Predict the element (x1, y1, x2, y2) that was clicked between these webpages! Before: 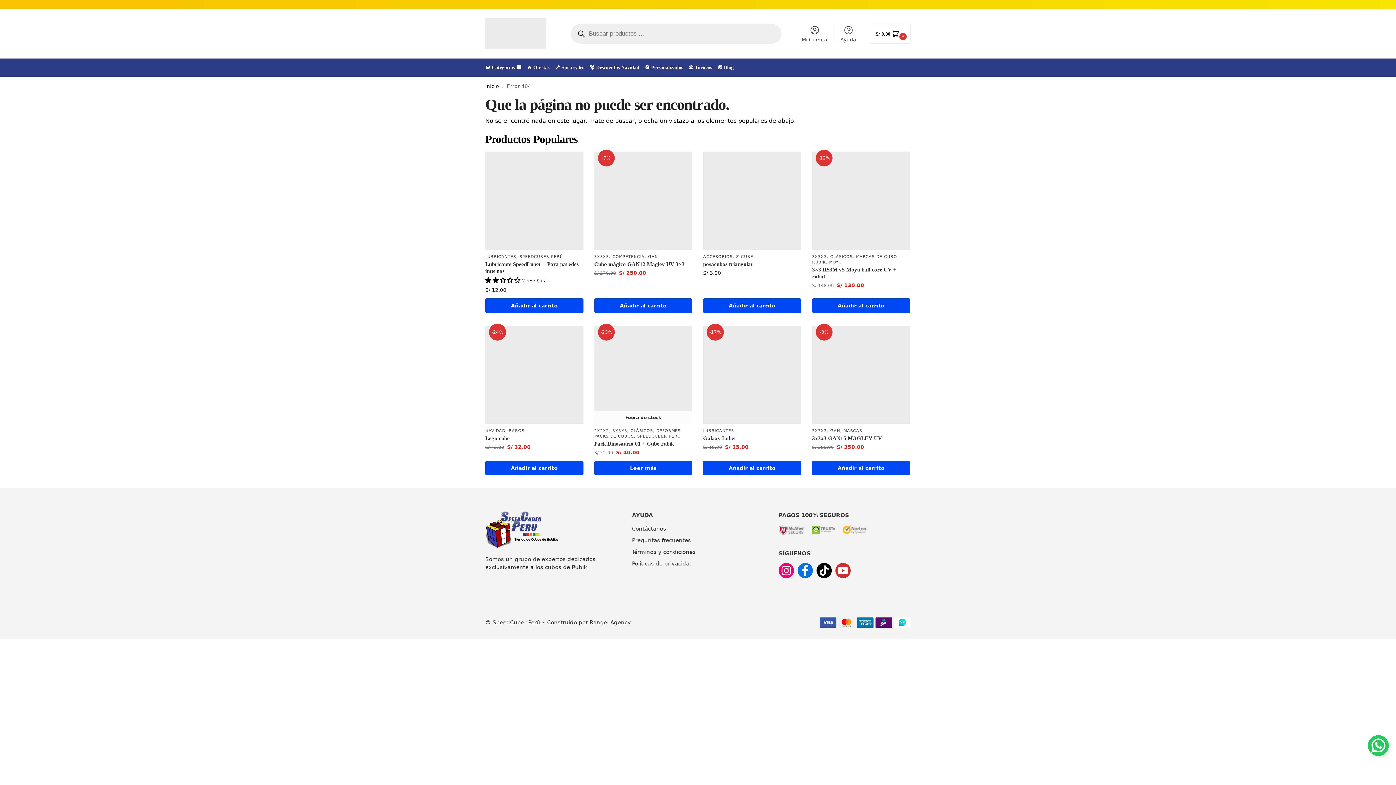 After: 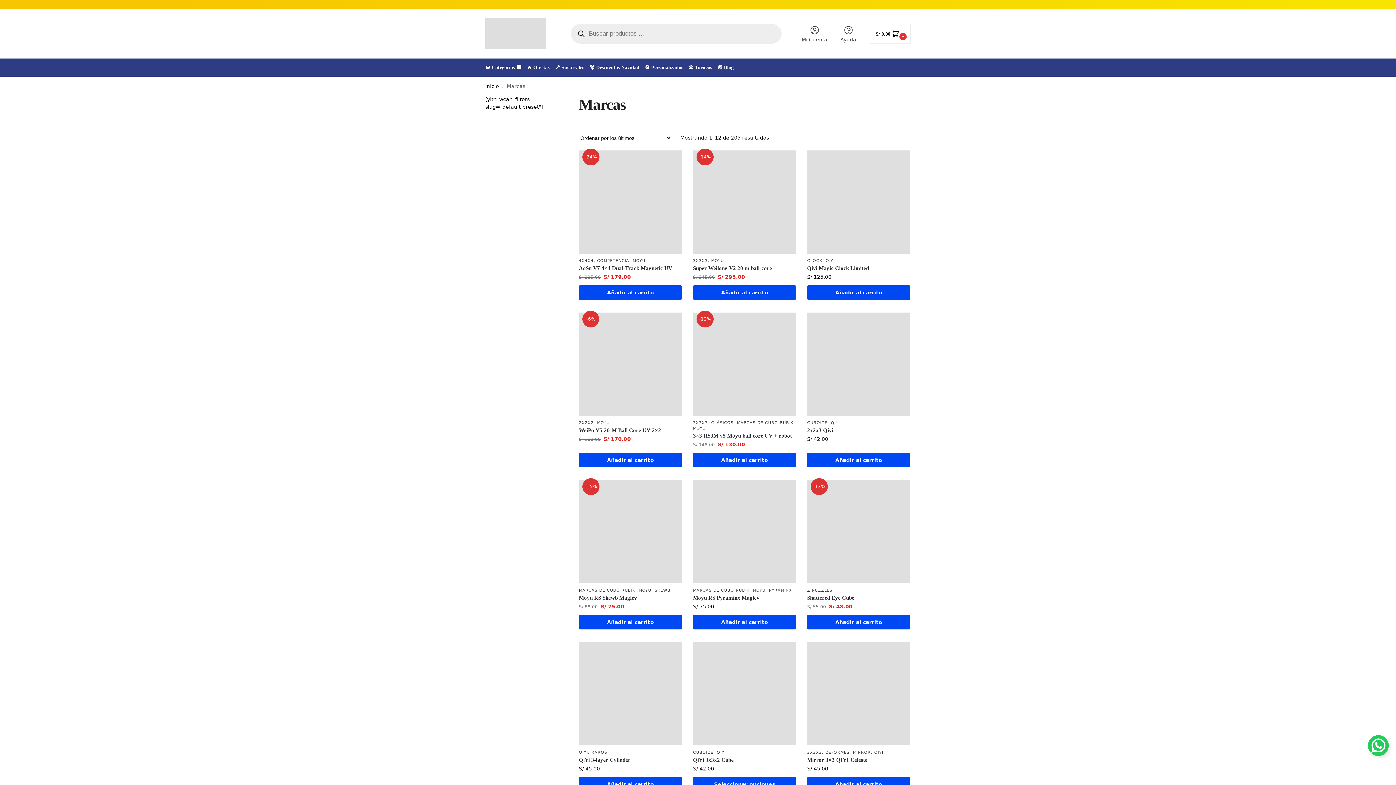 Action: label: MARCAS bbox: (843, 428, 862, 433)